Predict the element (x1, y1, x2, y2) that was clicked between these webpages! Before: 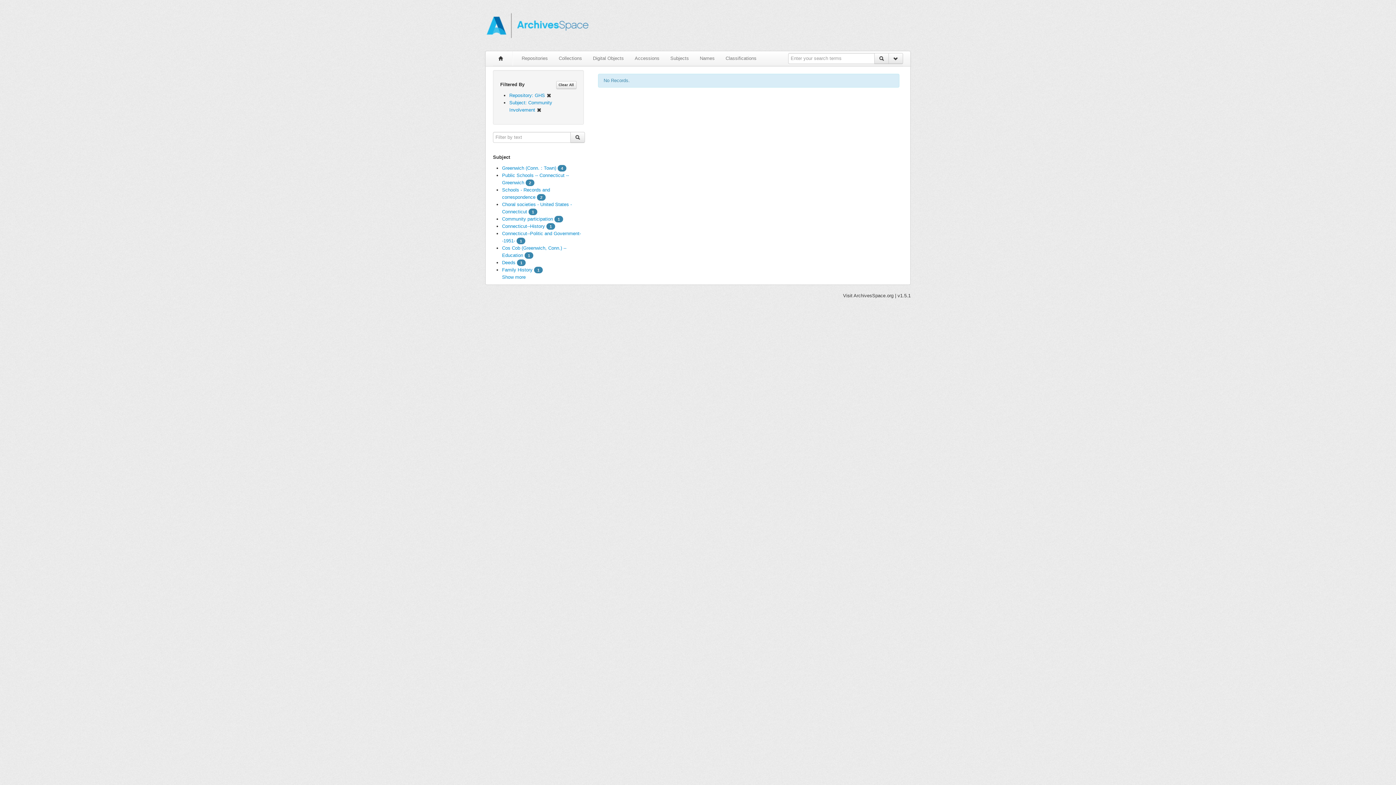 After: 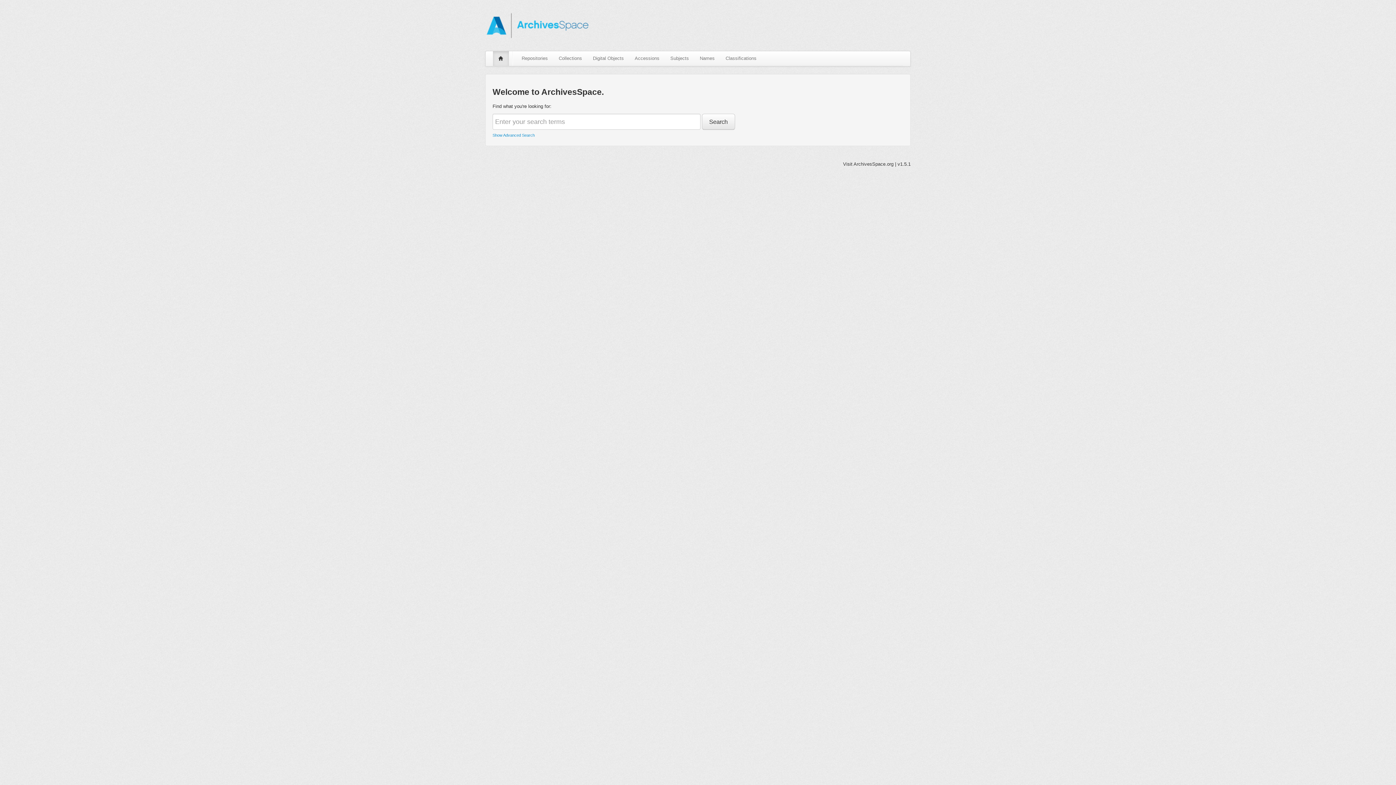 Action: bbox: (493, 51, 509, 65)